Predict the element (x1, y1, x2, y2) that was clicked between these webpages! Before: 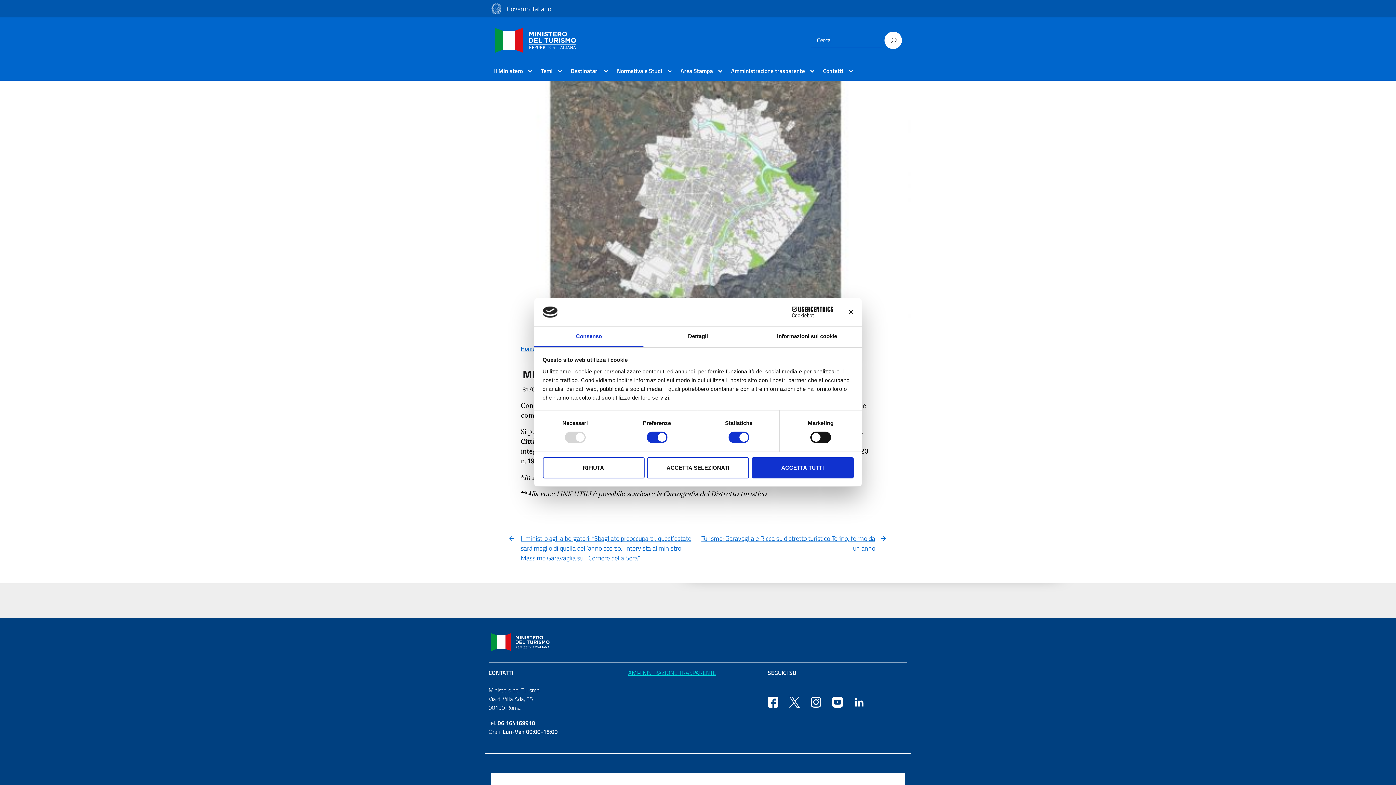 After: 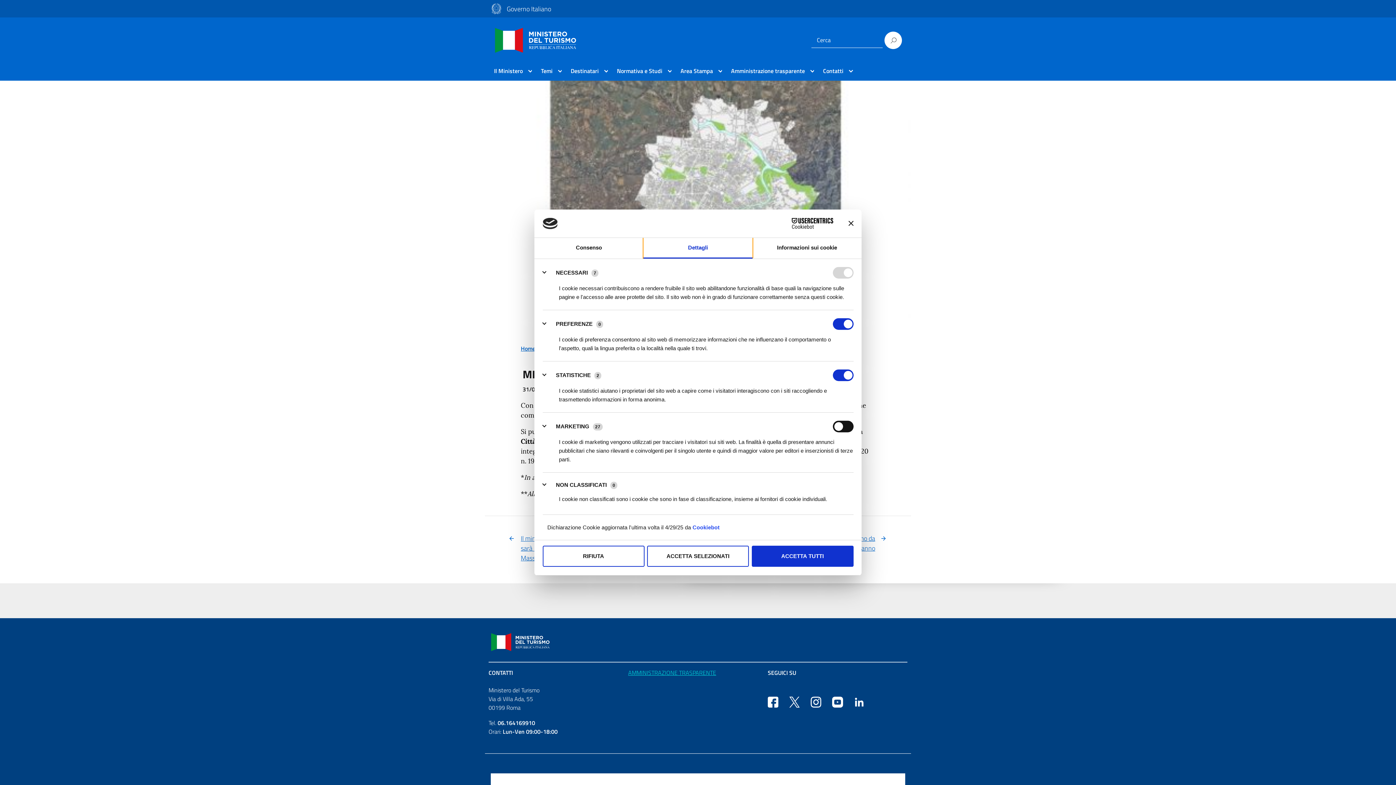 Action: label: Dettagli bbox: (643, 326, 752, 347)